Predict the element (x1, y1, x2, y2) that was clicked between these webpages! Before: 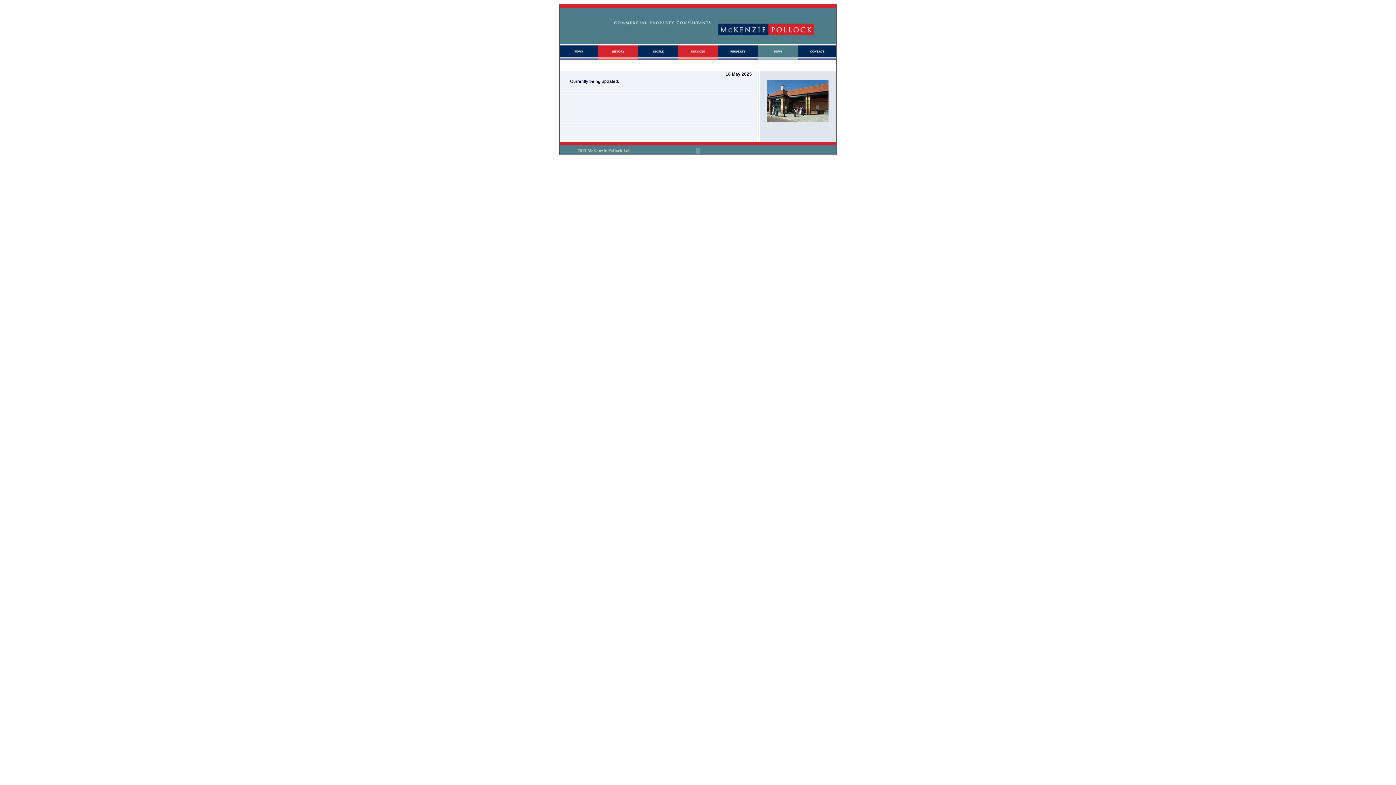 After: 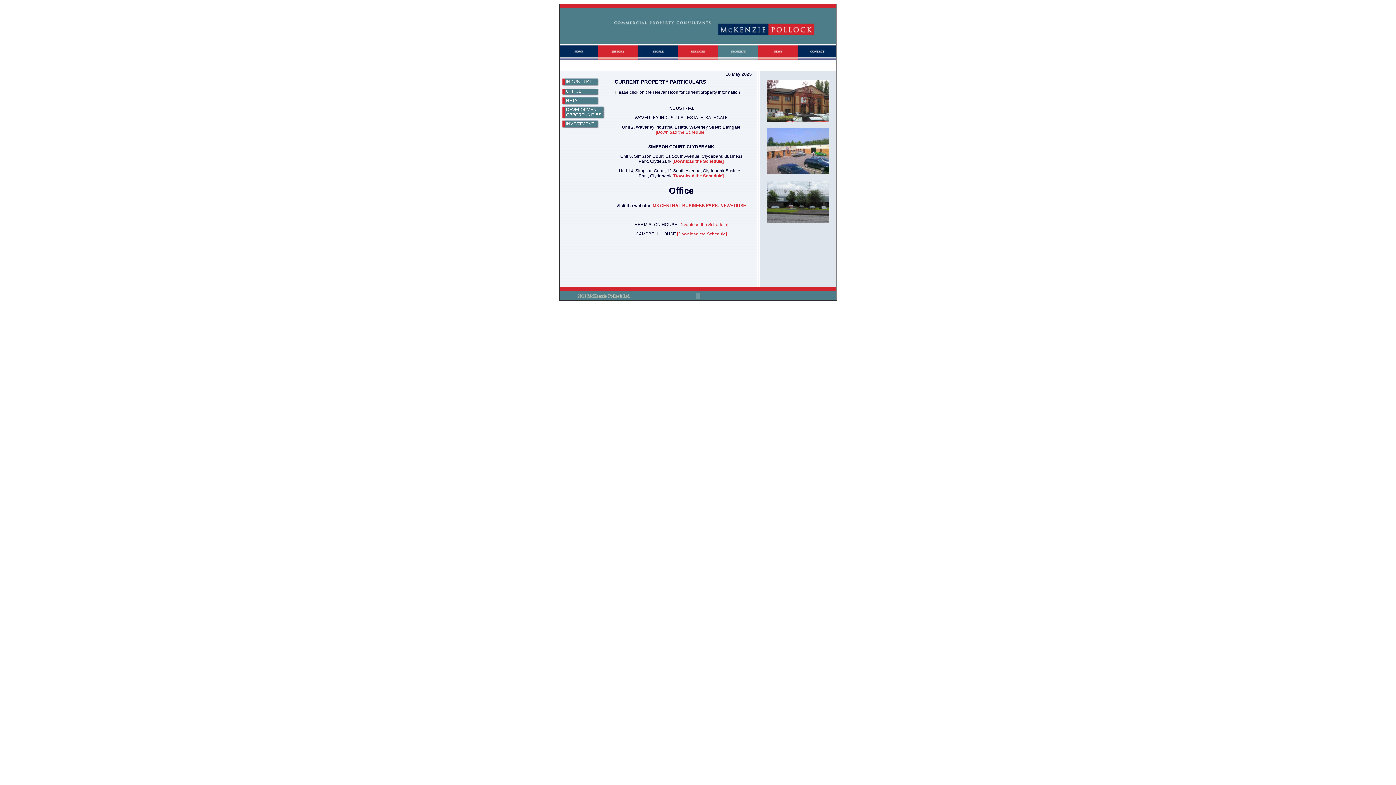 Action: bbox: (718, 66, 758, 72)